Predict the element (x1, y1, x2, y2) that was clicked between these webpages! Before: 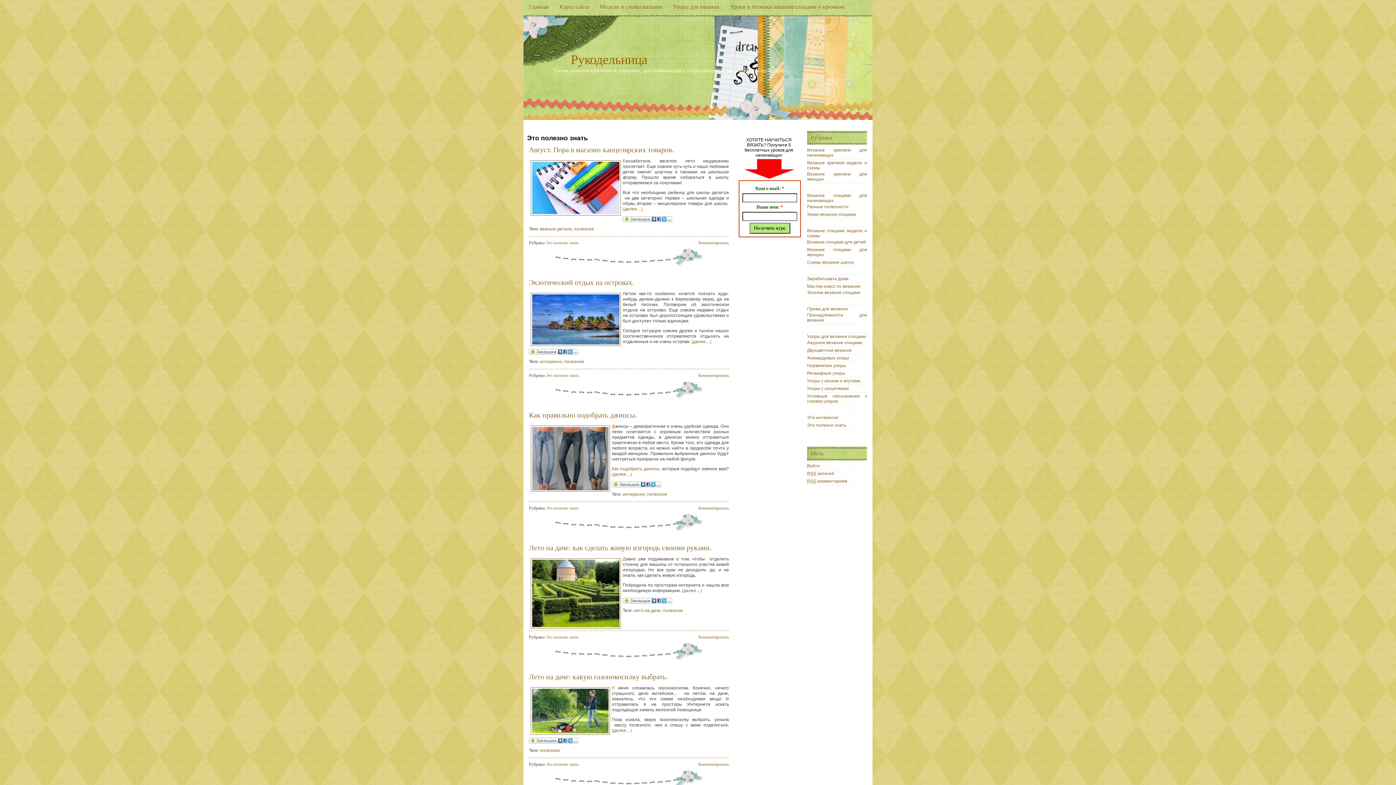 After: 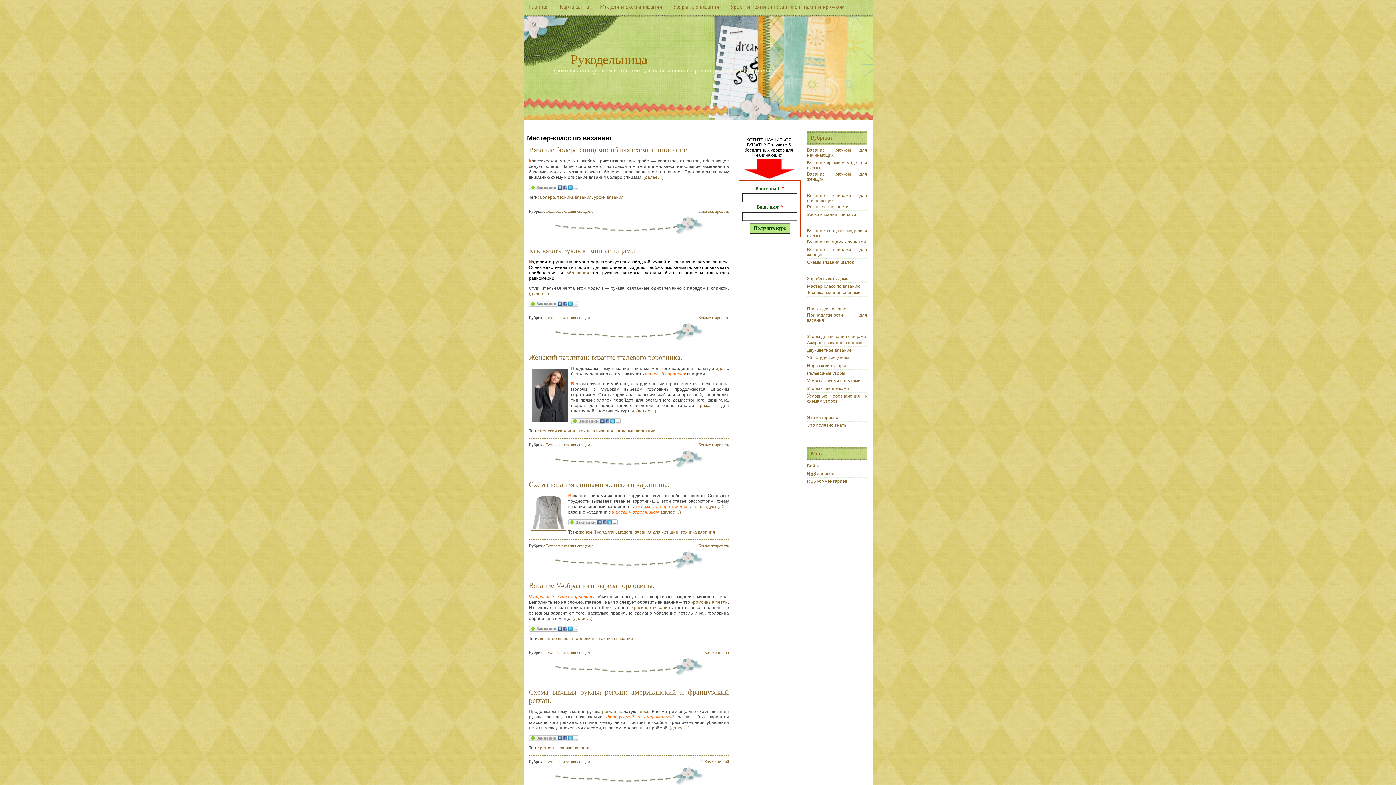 Action: label: Мастер-класс по вязанию bbox: (807, 284, 860, 289)